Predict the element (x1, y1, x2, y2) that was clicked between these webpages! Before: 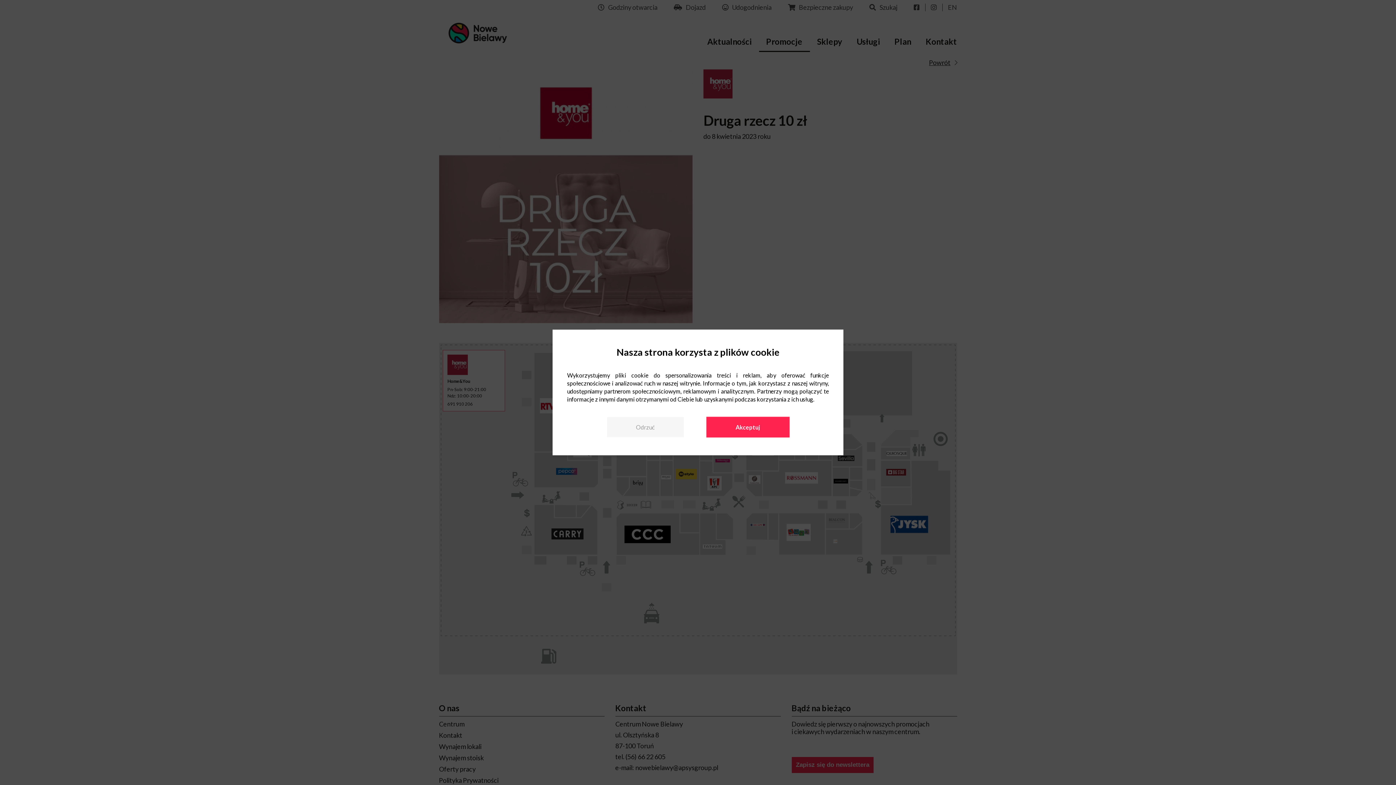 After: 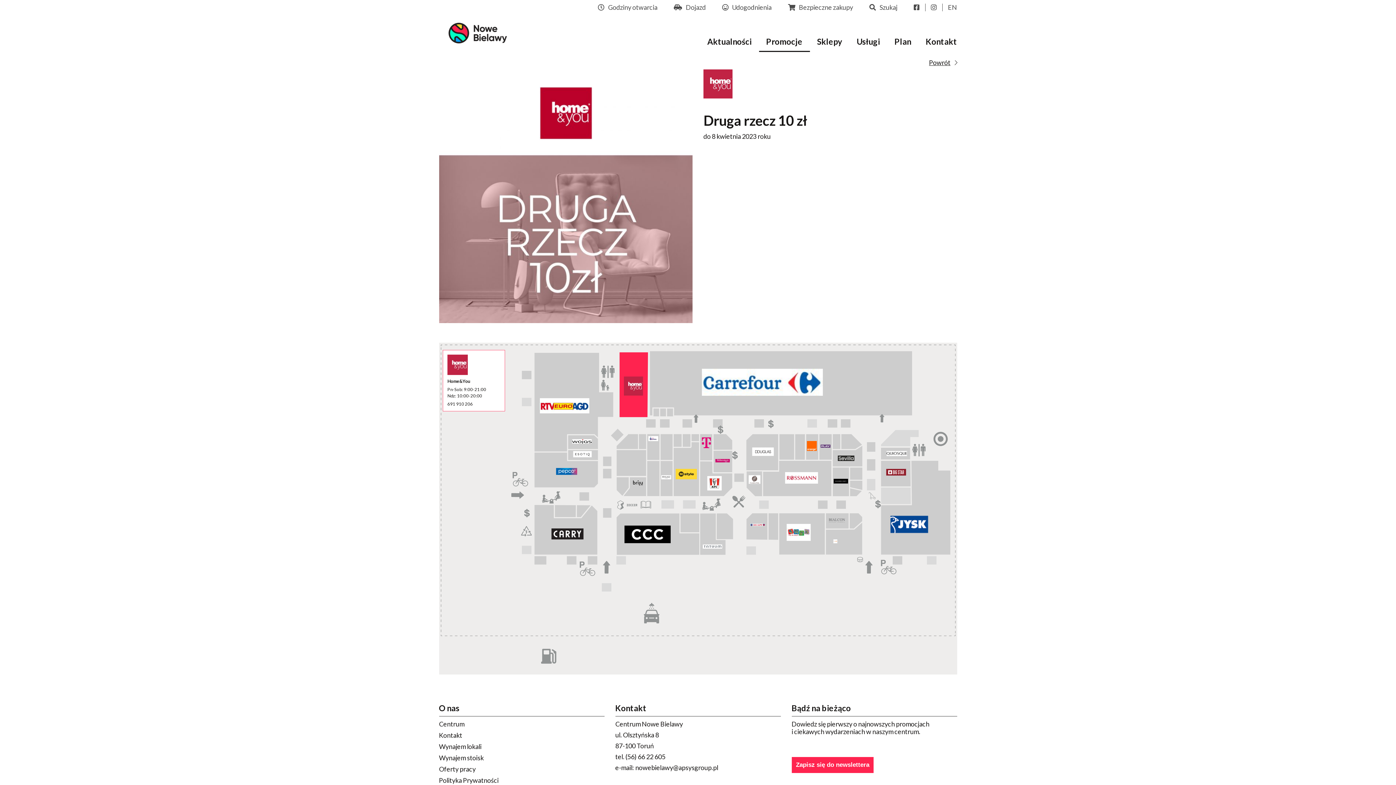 Action: bbox: (607, 417, 683, 437) label: Odrzuć